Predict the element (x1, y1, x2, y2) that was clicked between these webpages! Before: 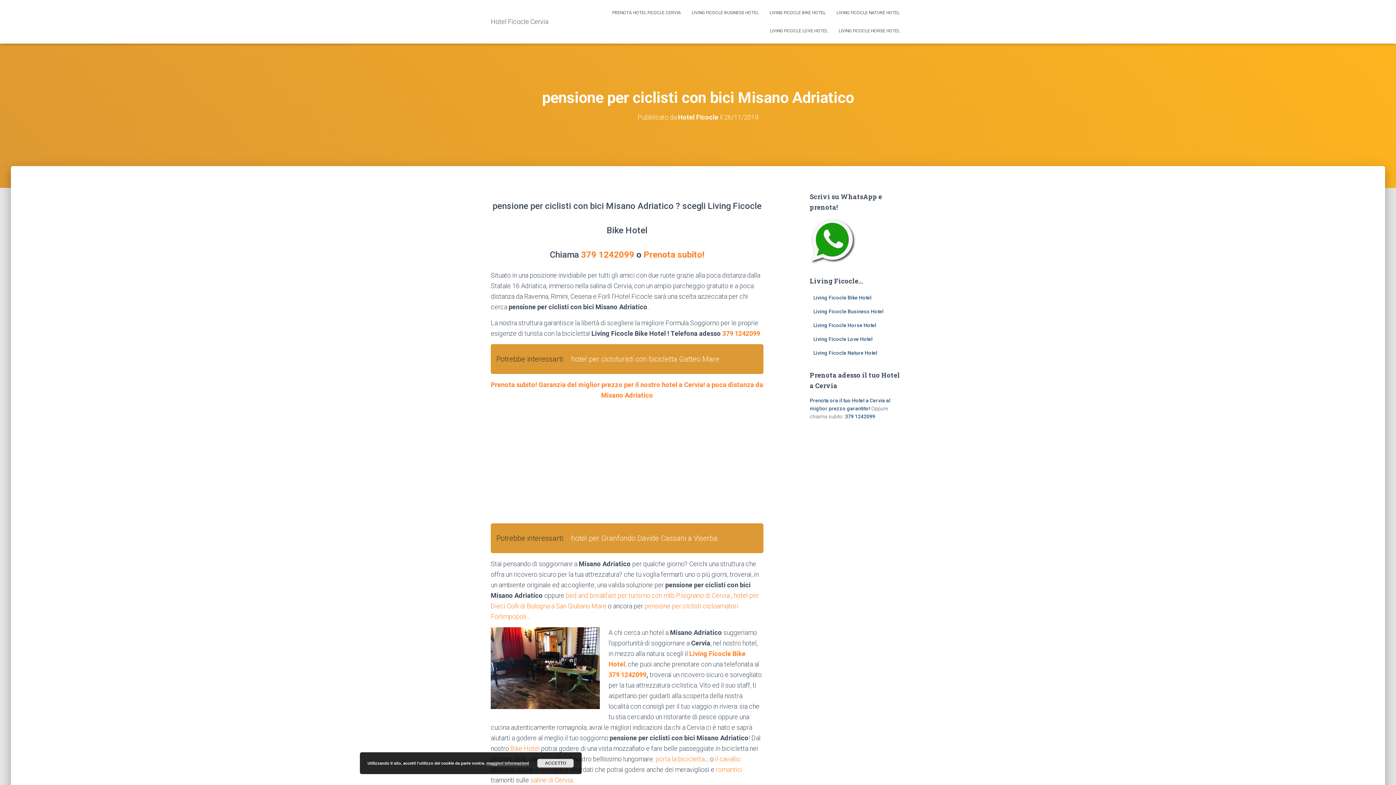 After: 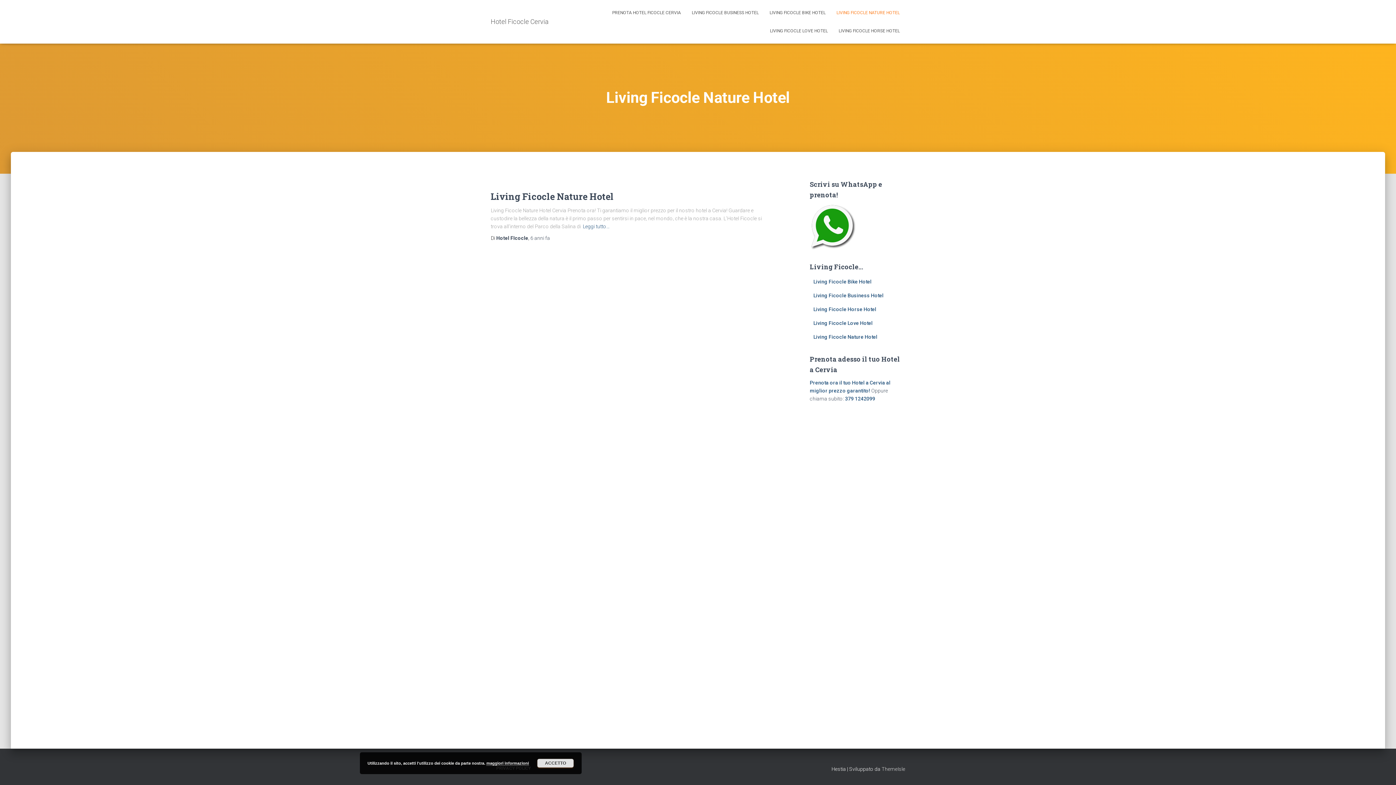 Action: bbox: (813, 350, 877, 356) label: Living Ficocle Nature Hotel